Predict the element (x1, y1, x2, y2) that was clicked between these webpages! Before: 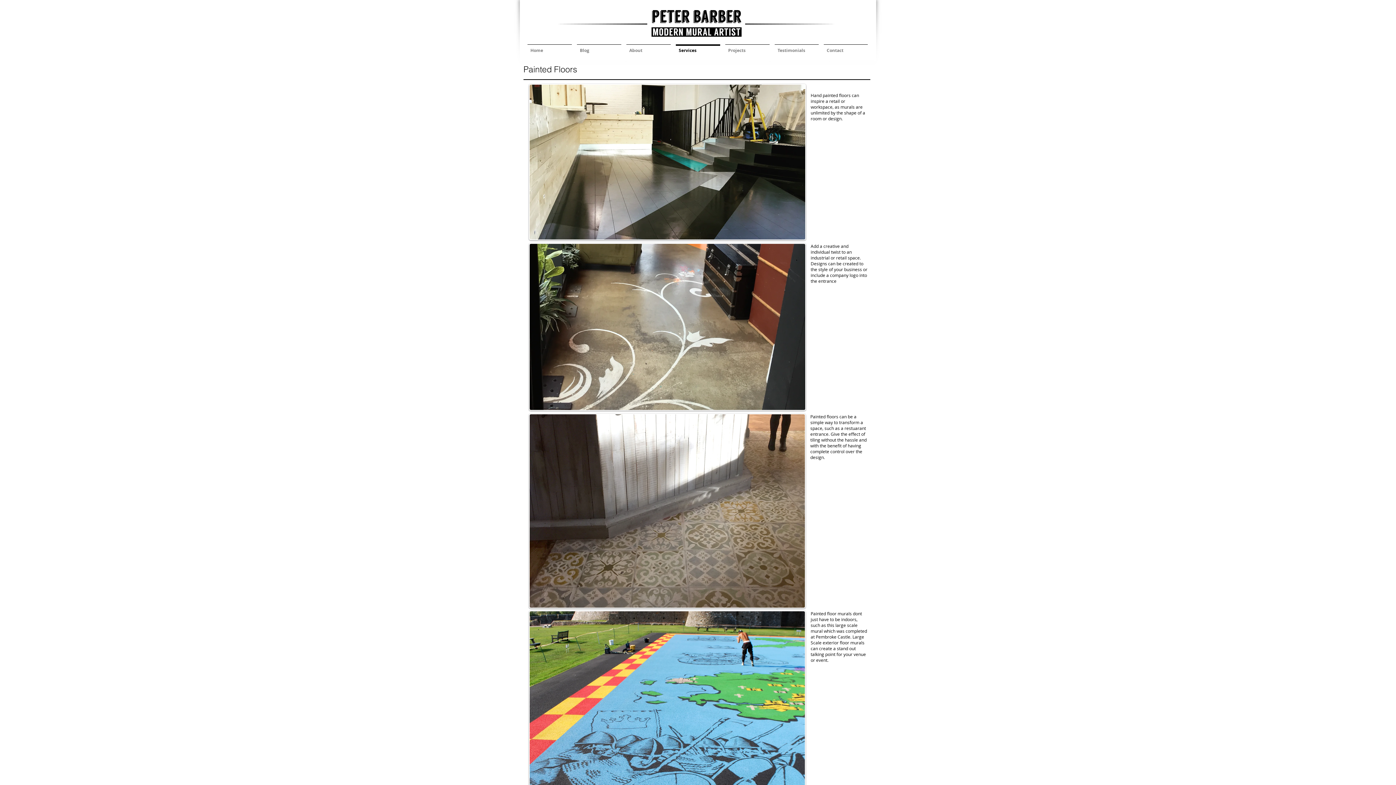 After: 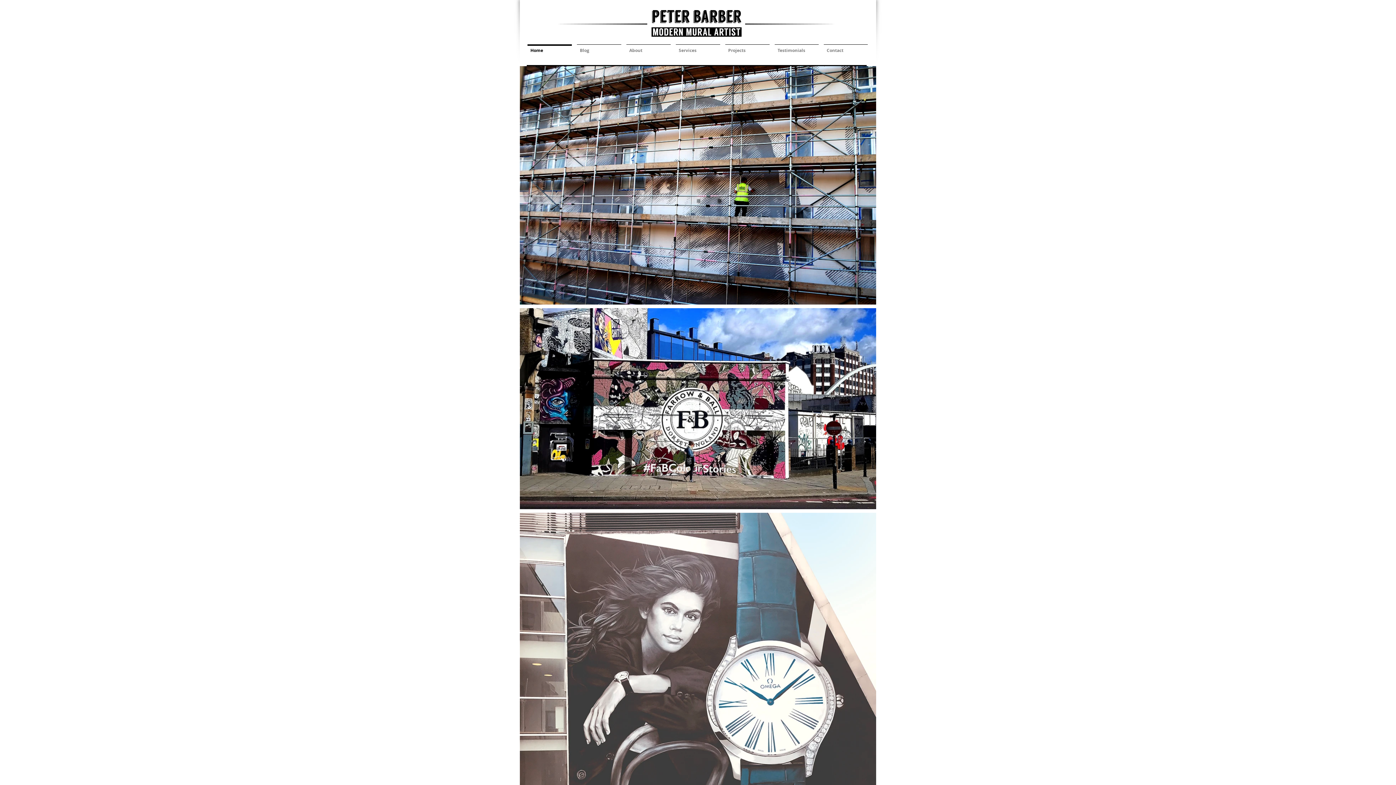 Action: bbox: (525, 44, 574, 49) label: Home